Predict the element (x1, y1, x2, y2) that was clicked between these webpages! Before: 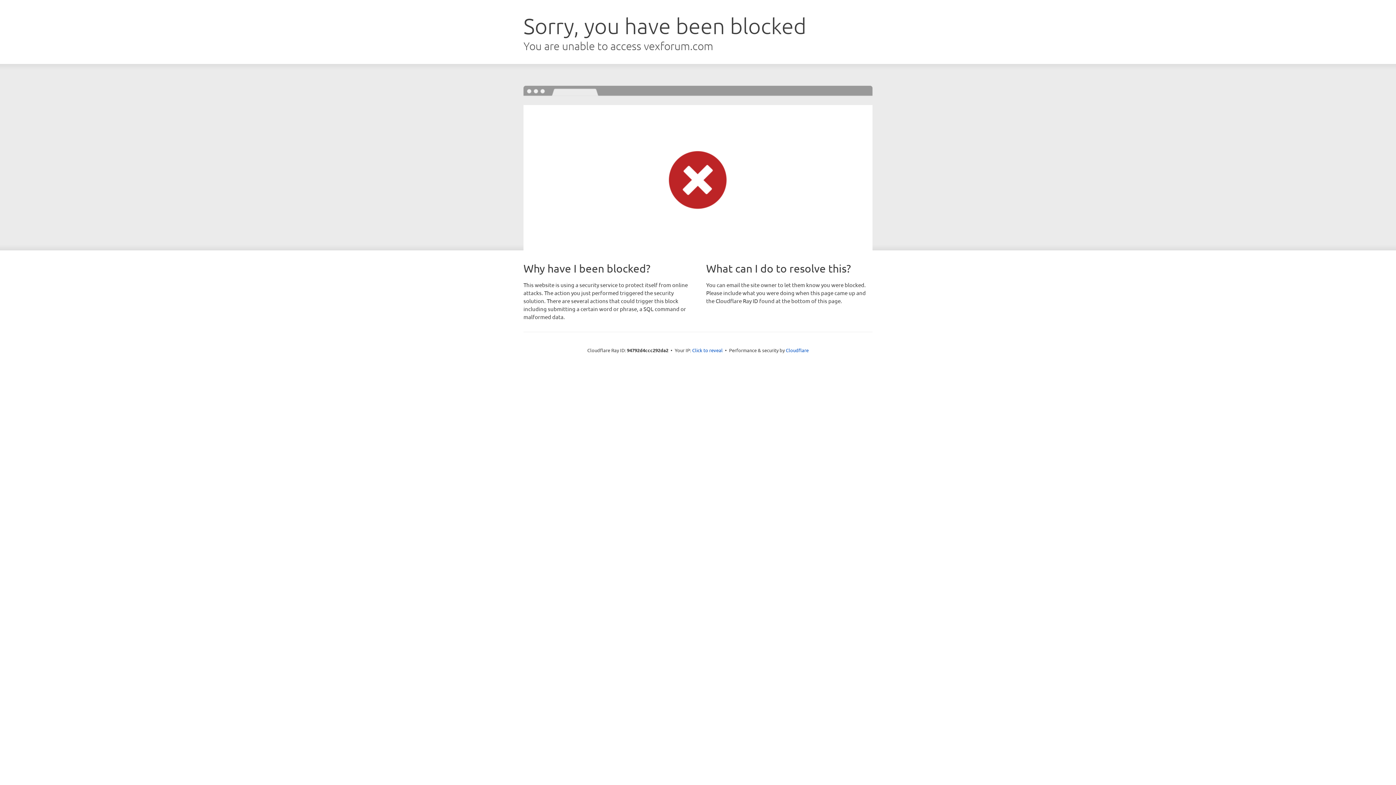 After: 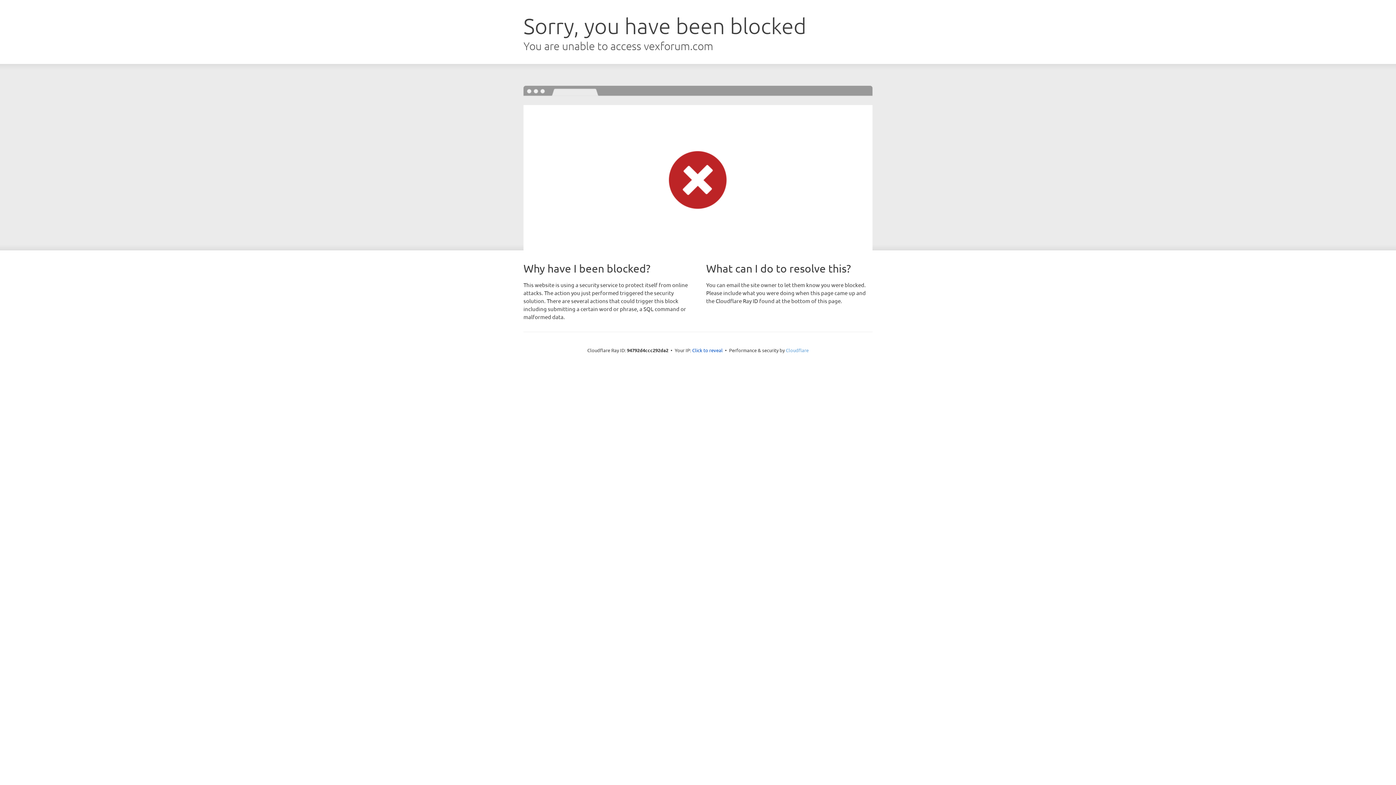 Action: label: Cloudflare bbox: (786, 347, 808, 353)